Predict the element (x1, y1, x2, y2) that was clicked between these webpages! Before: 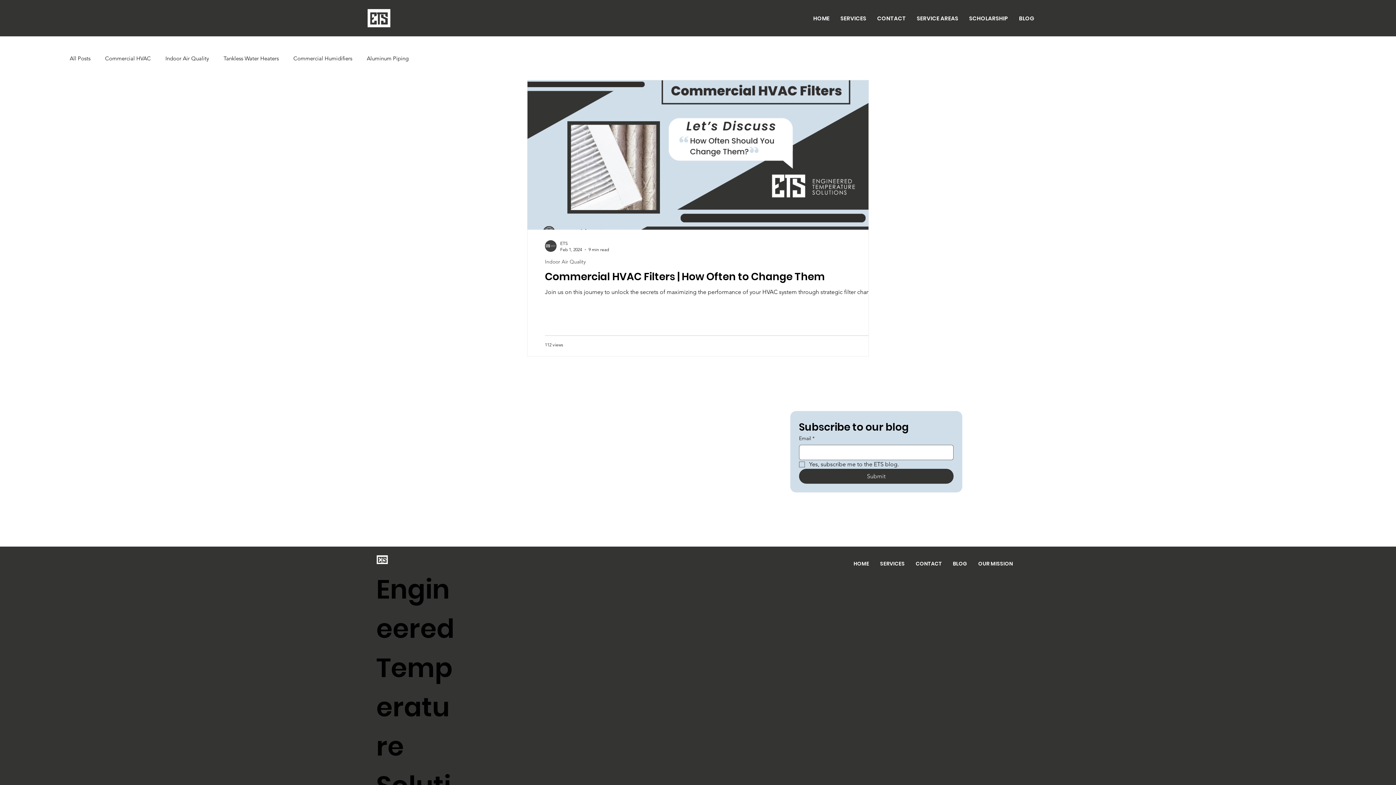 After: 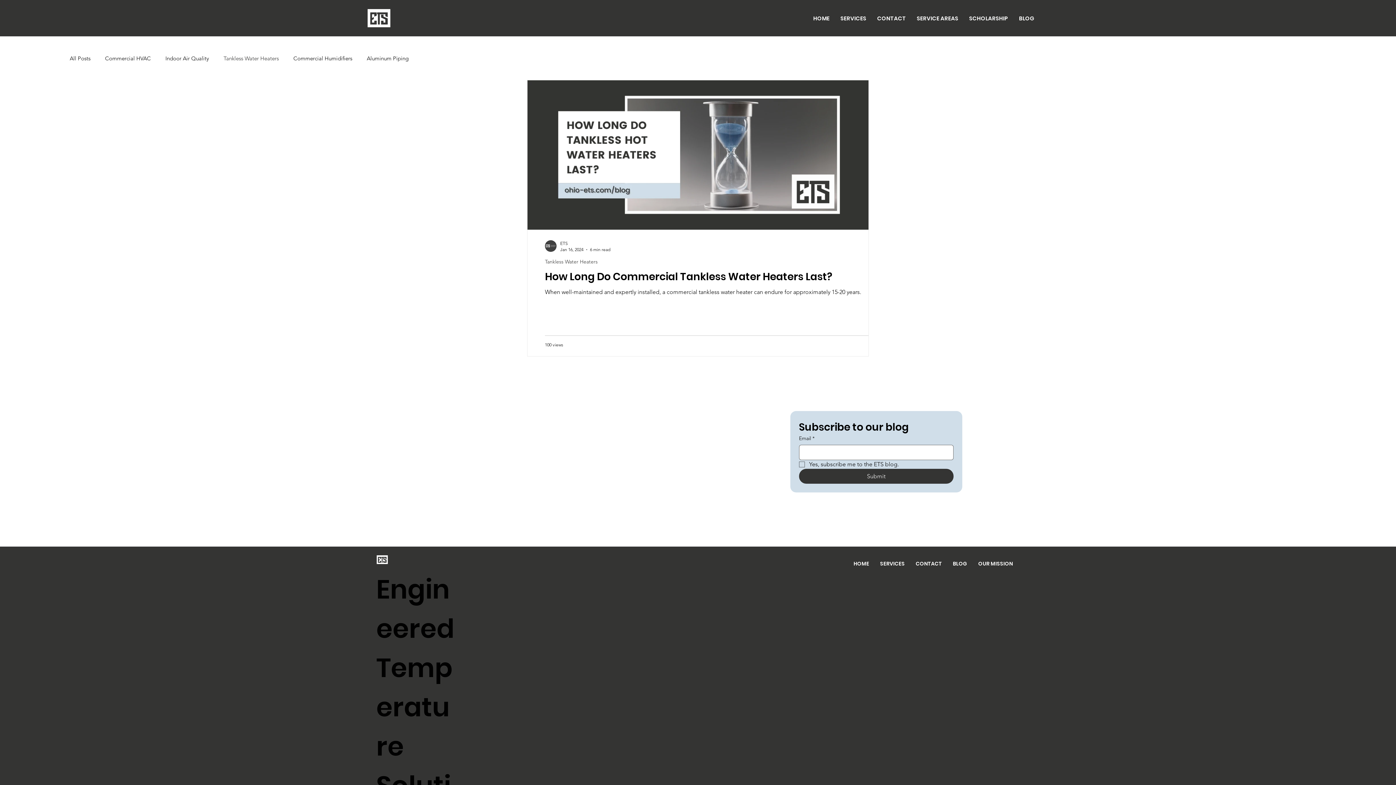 Action: label: Tankless Water Heaters bbox: (223, 54, 278, 61)